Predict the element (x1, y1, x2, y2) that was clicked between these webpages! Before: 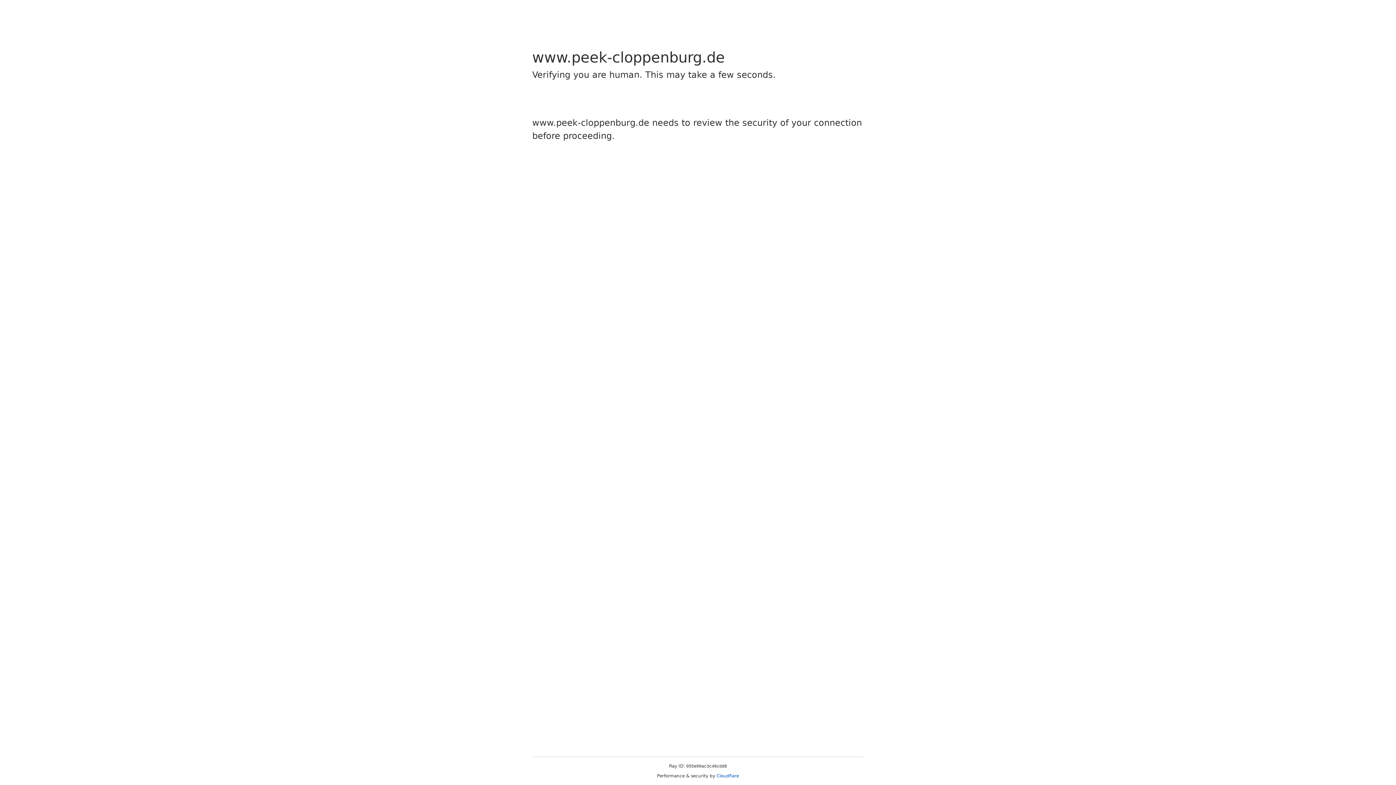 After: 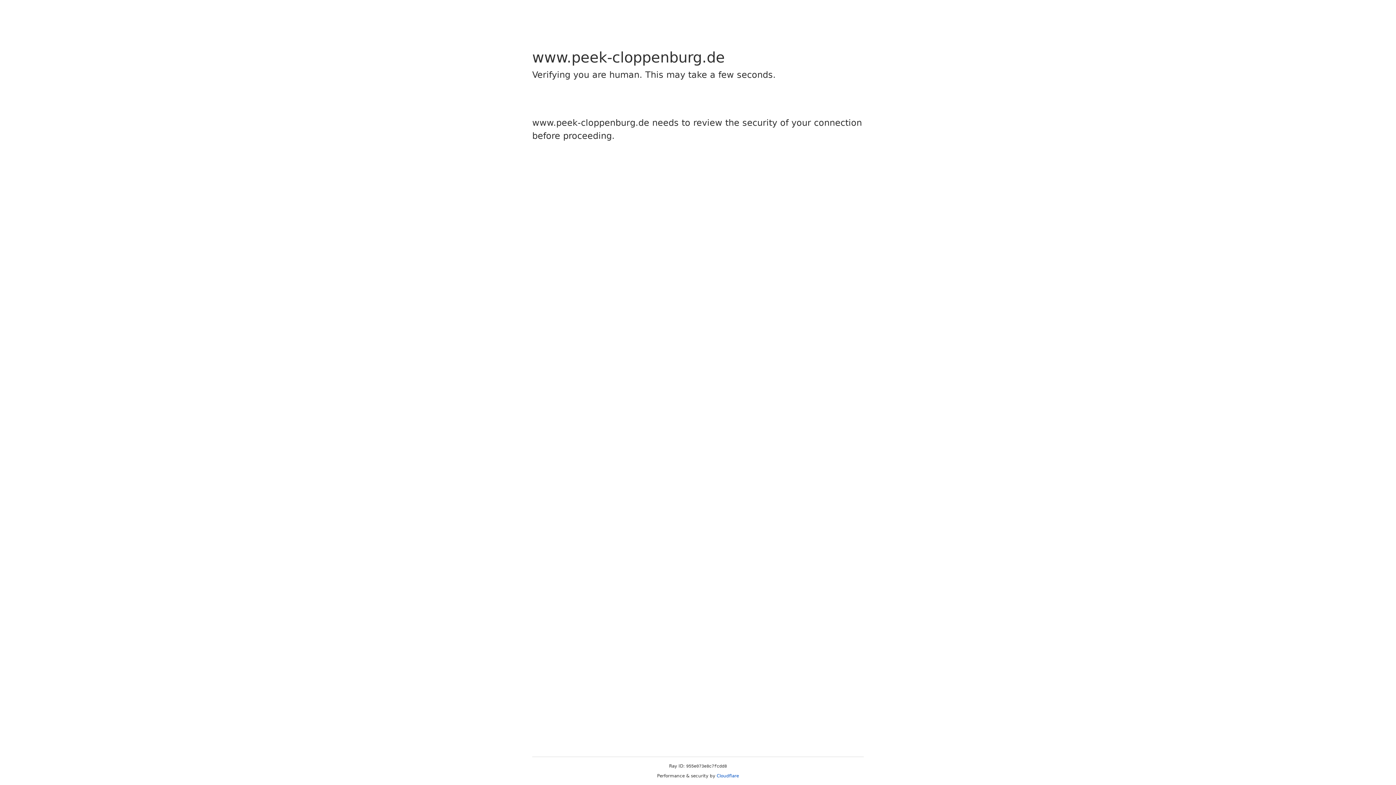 Action: bbox: (716, 773, 739, 778) label: Cloudflare